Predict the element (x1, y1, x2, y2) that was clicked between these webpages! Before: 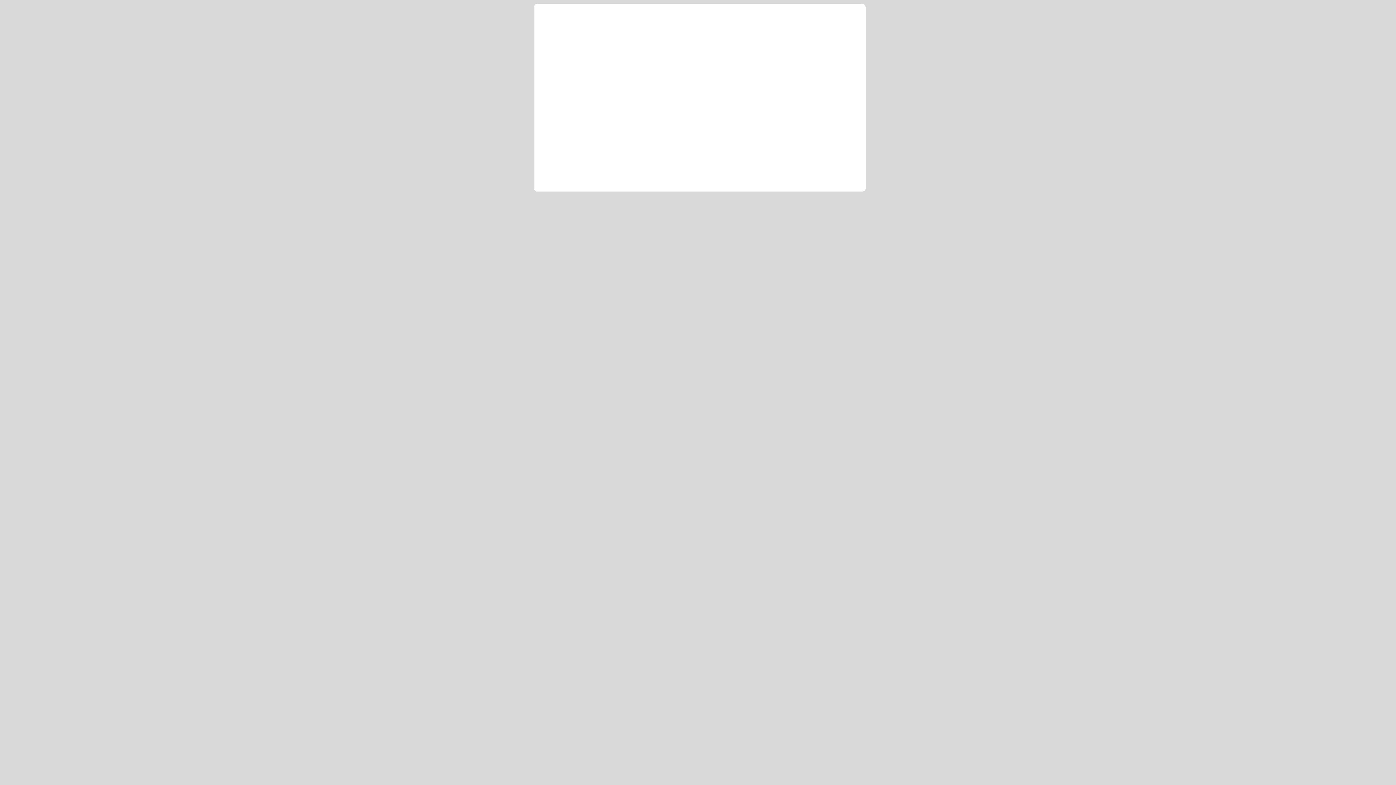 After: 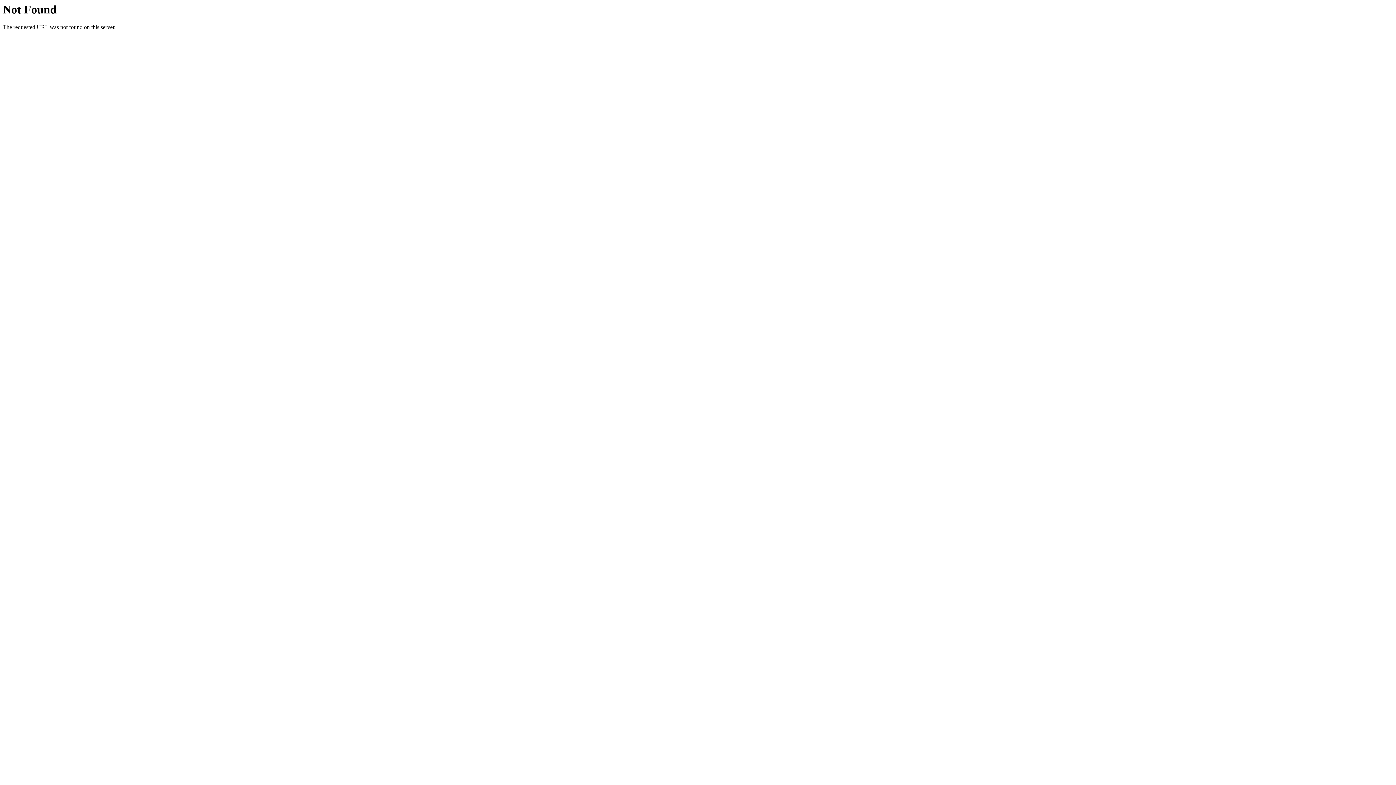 Action: bbox: (545, 7, 627, 28) label: NameBright.com - Next Generation Domain Registration